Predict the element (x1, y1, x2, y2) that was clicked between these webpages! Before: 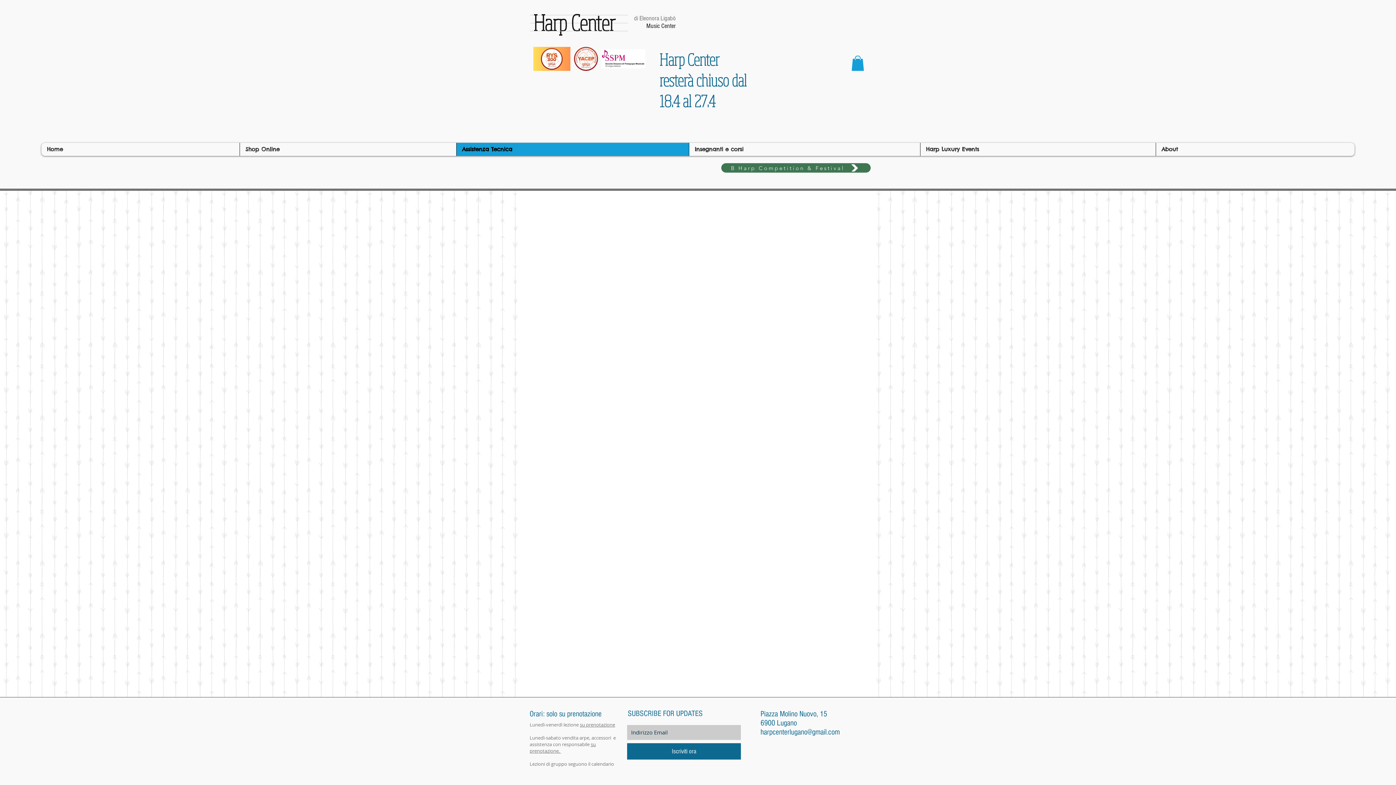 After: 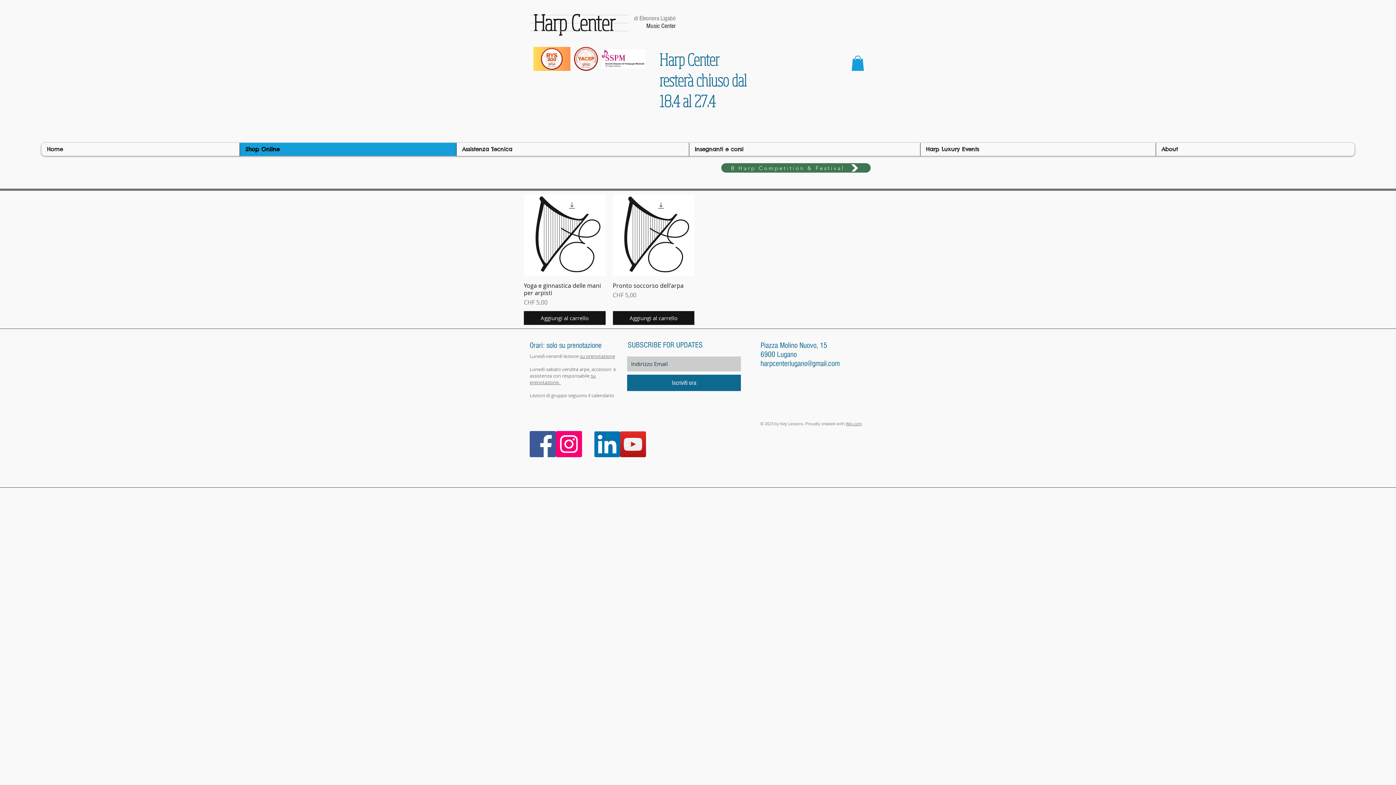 Action: bbox: (239, 142, 456, 156) label: Shop Online